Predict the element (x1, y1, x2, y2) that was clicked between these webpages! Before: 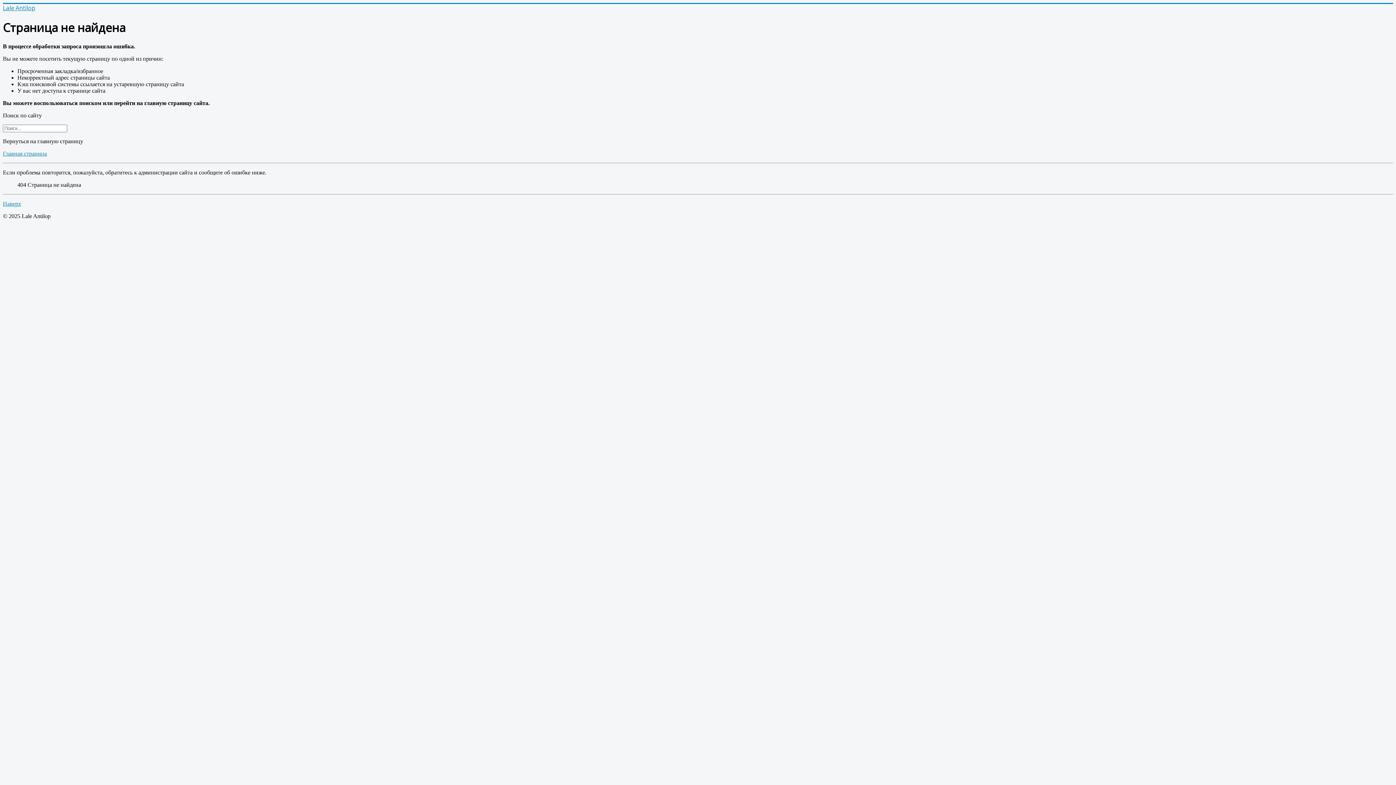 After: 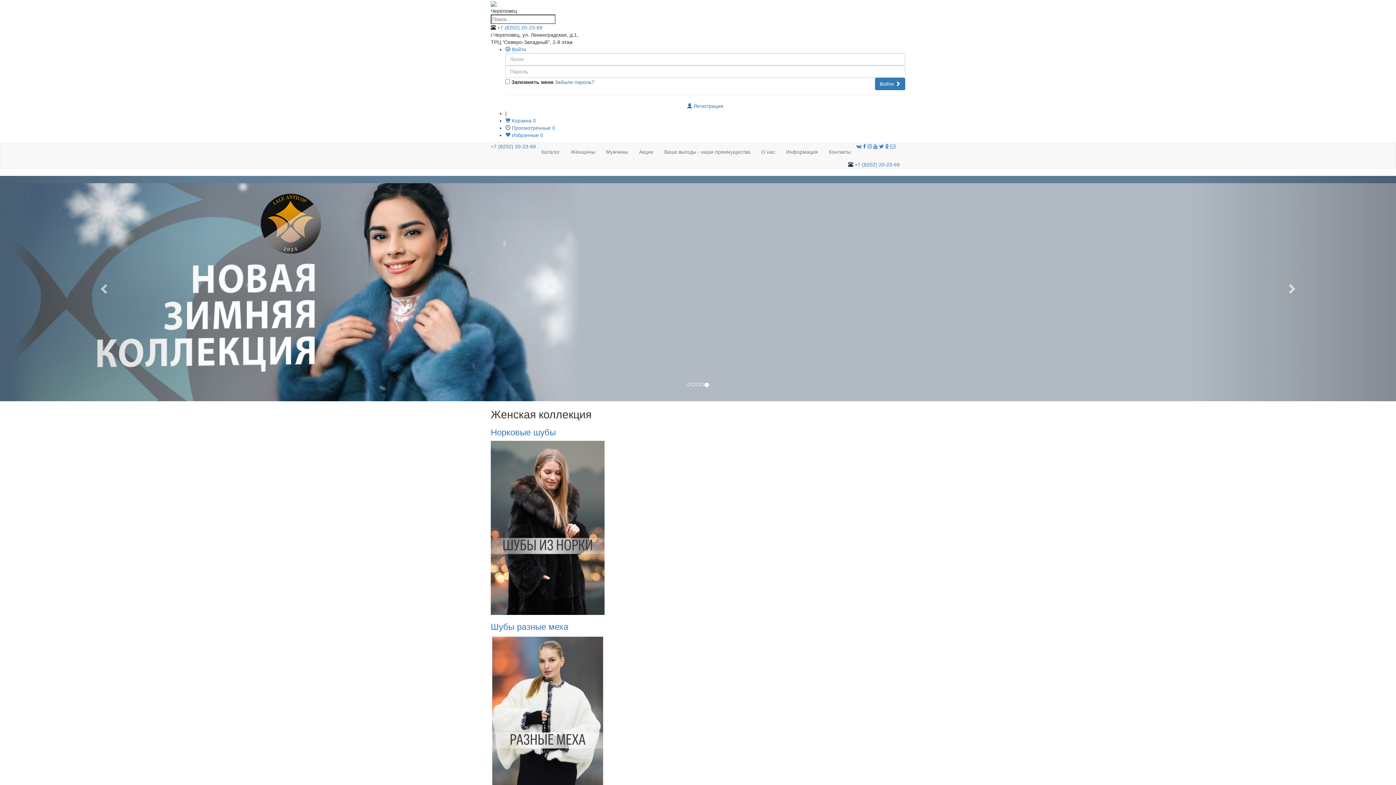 Action: bbox: (2, 5, 35, 11) label: Lale Antilop